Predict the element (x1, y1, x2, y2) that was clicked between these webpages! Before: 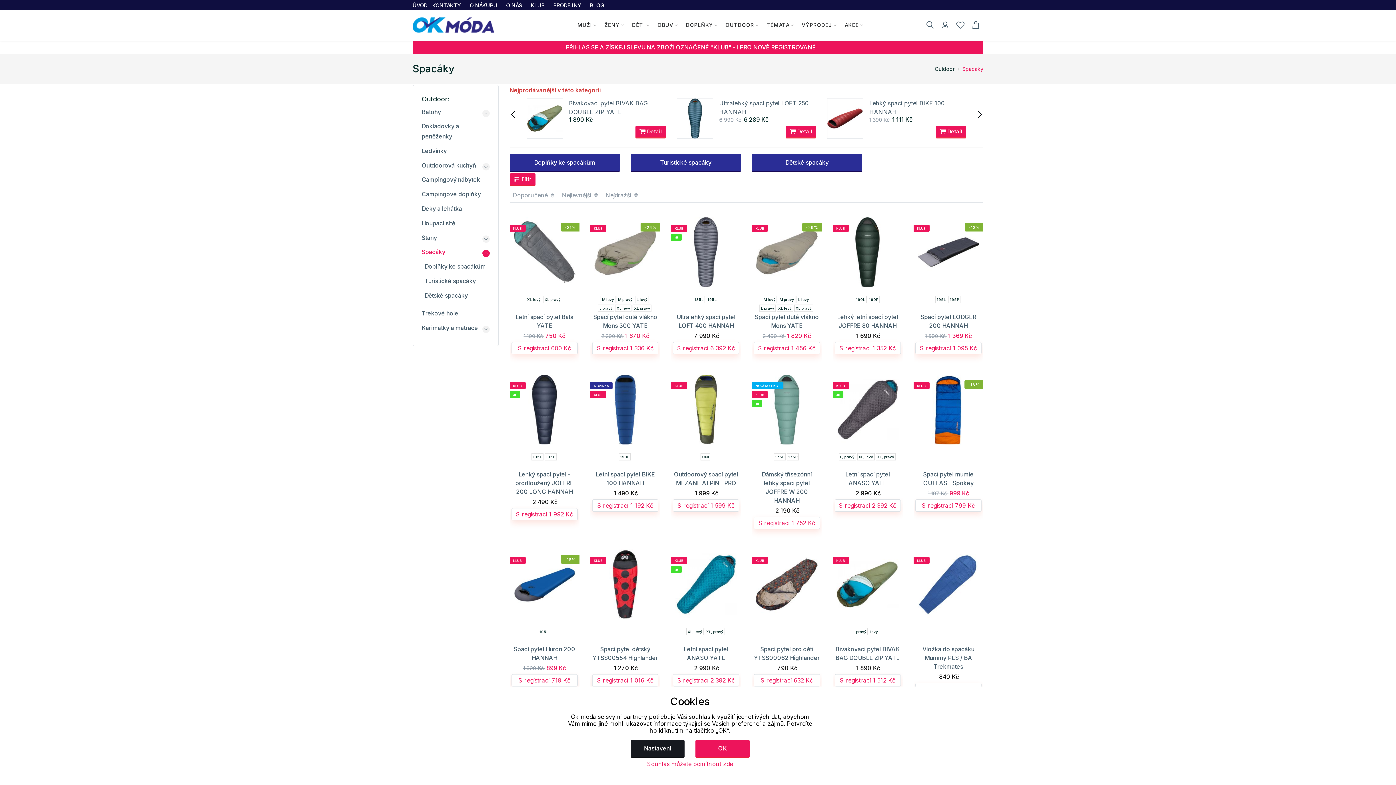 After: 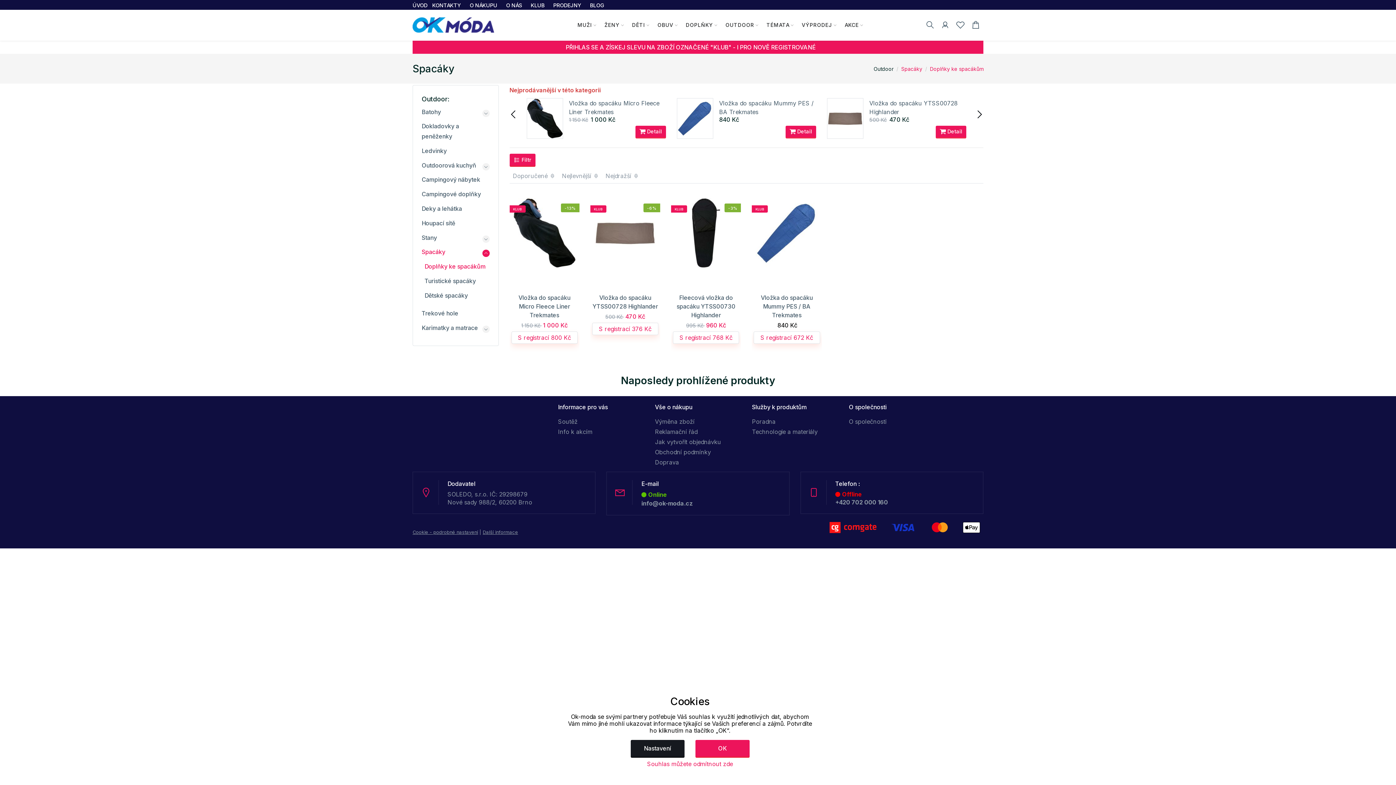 Action: label: Doplňky ke spacákům bbox: (509, 153, 619, 171)